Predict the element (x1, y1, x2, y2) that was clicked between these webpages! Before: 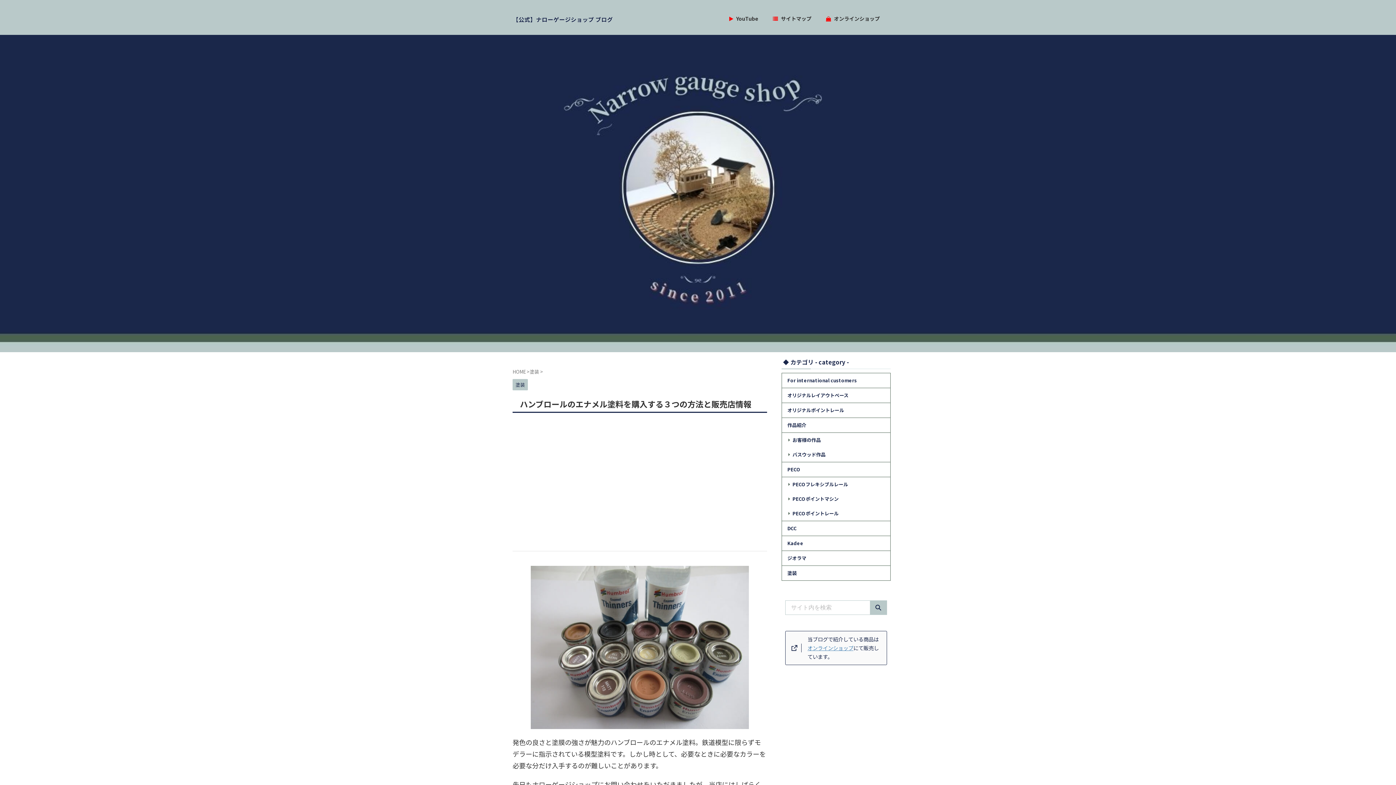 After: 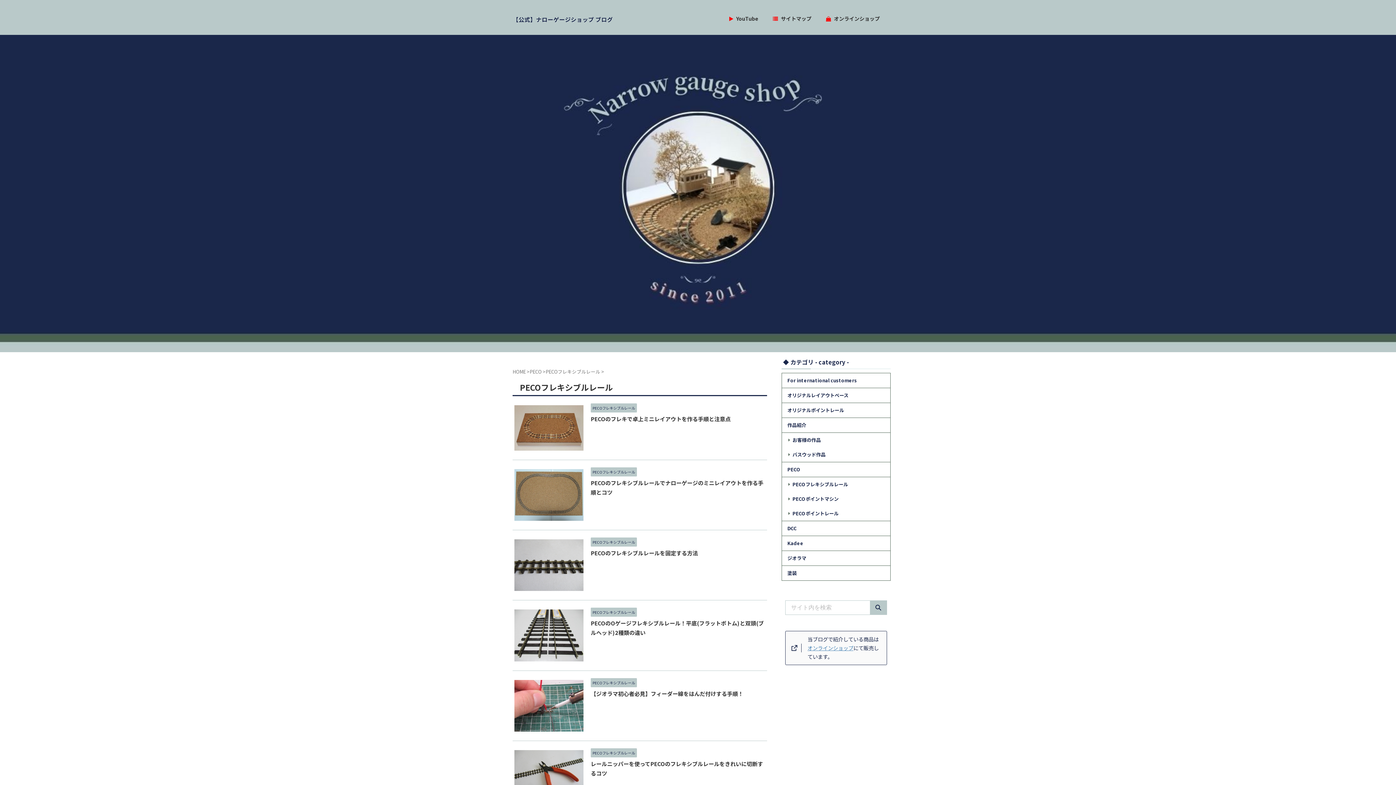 Action: bbox: (782, 477, 890, 491) label: PECOフレキシブルレール